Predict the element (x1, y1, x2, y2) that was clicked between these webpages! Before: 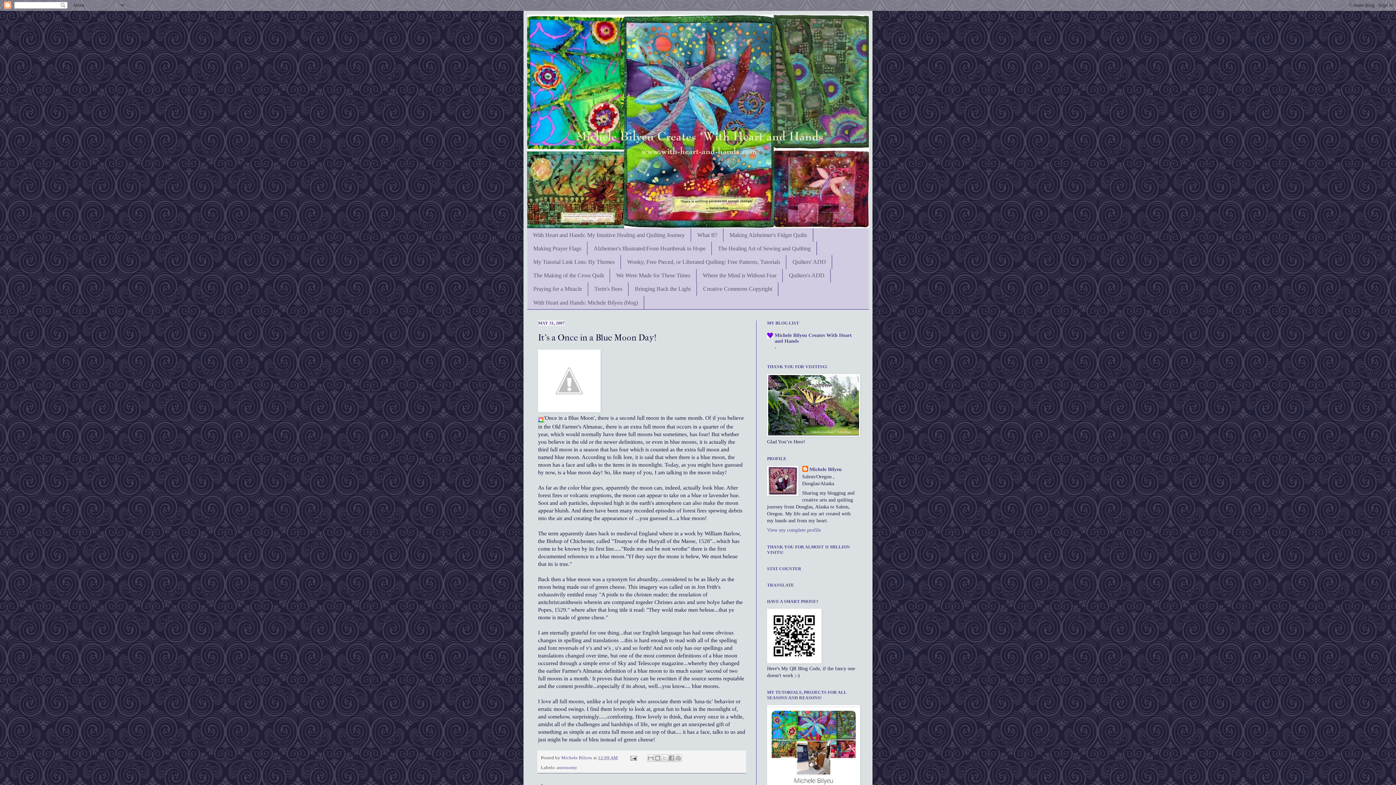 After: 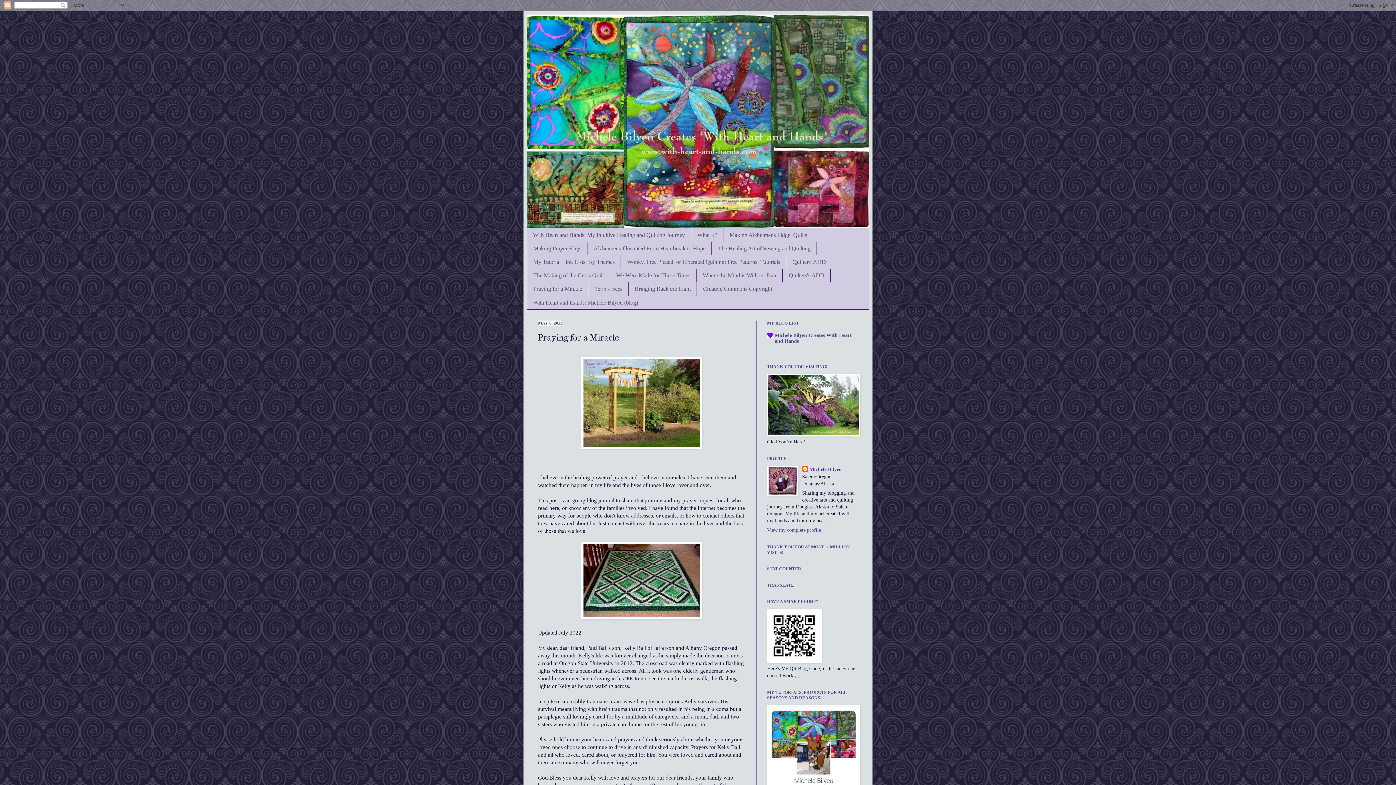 Action: label: Praying for a Miracle bbox: (527, 282, 588, 295)